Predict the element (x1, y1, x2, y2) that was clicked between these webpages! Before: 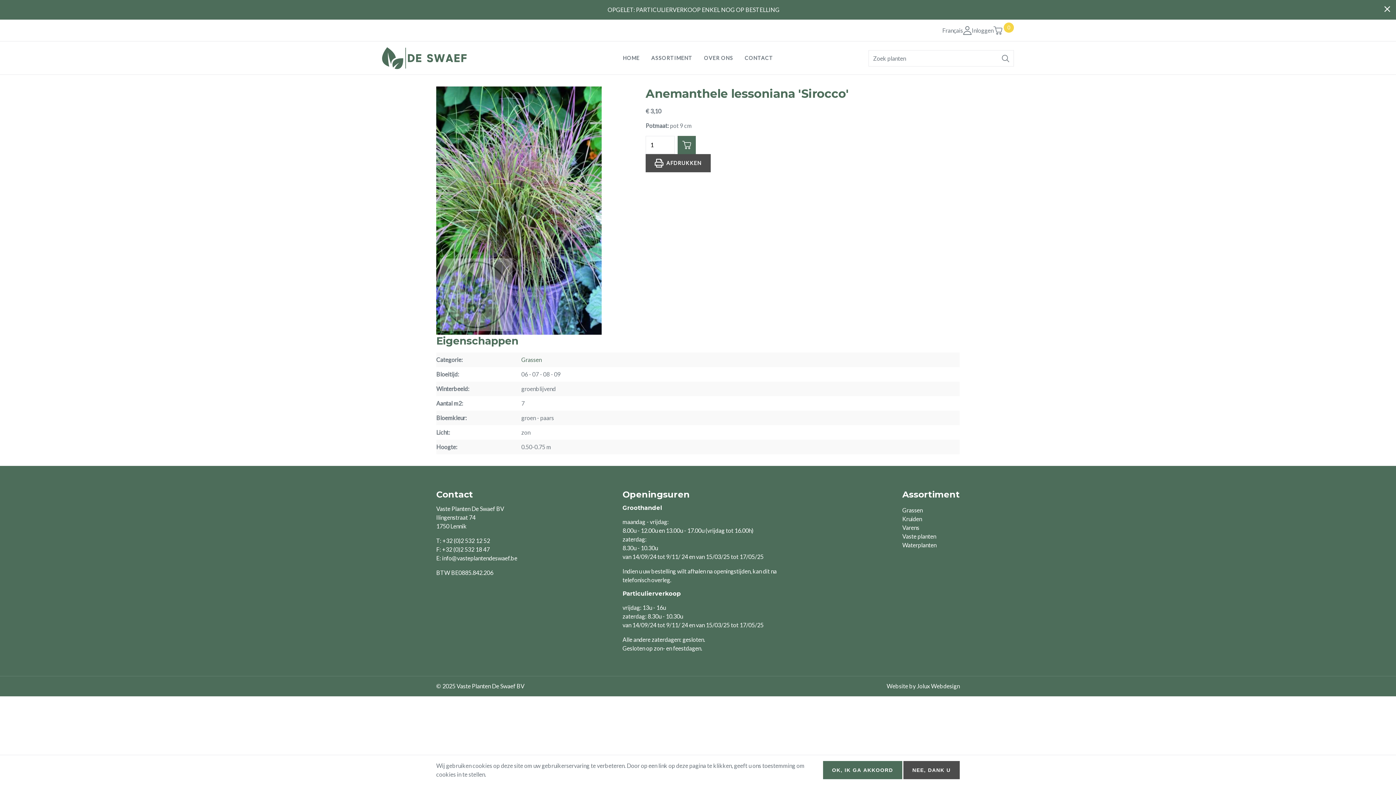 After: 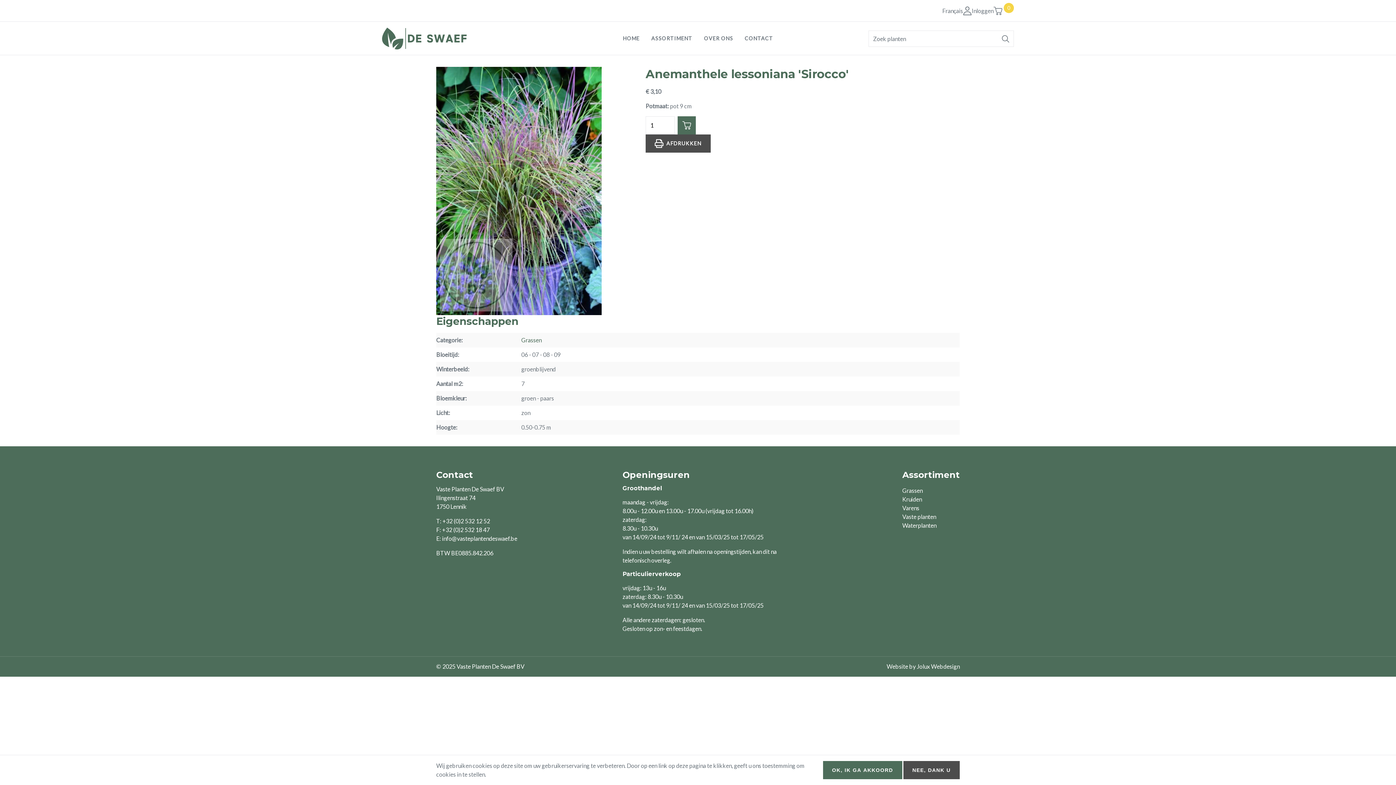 Action: bbox: (1384, 6, 1390, 13)